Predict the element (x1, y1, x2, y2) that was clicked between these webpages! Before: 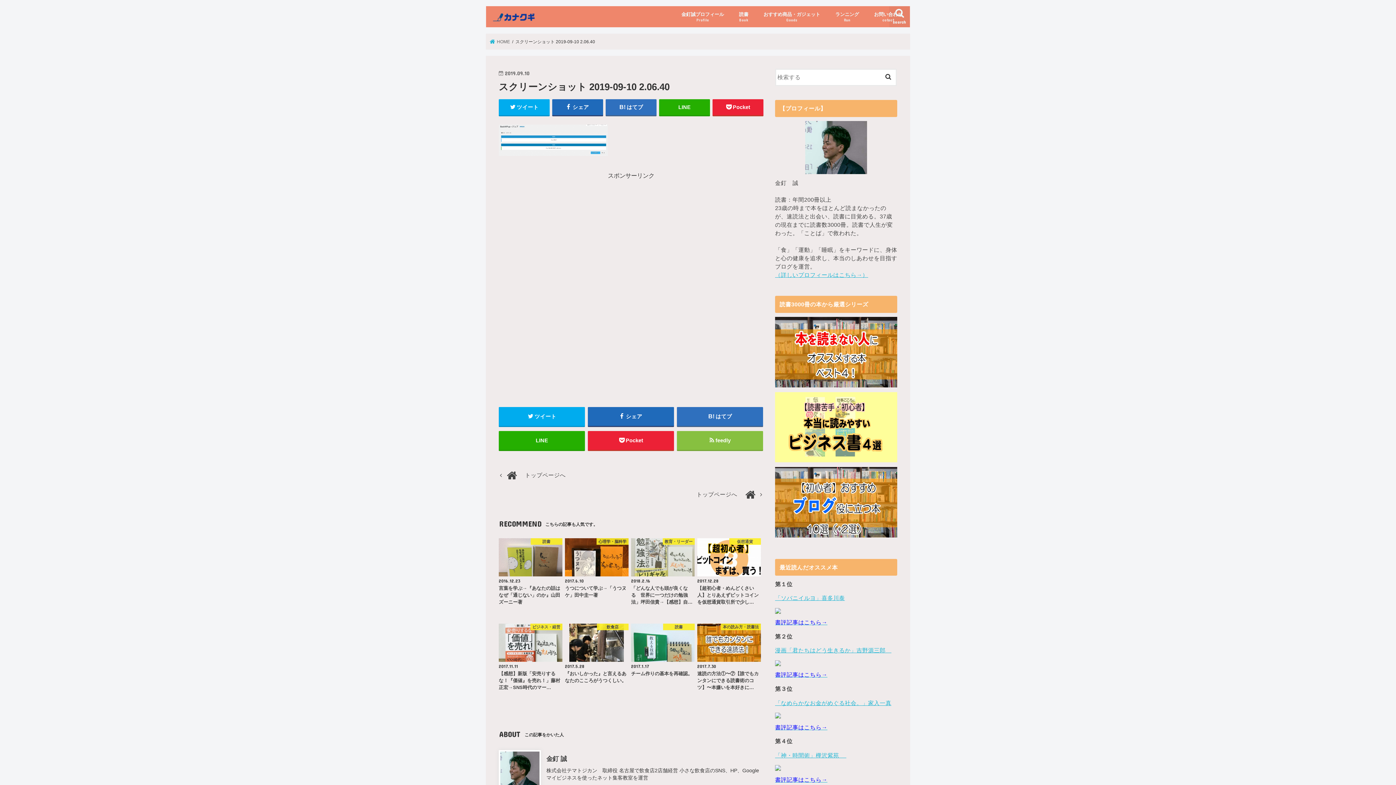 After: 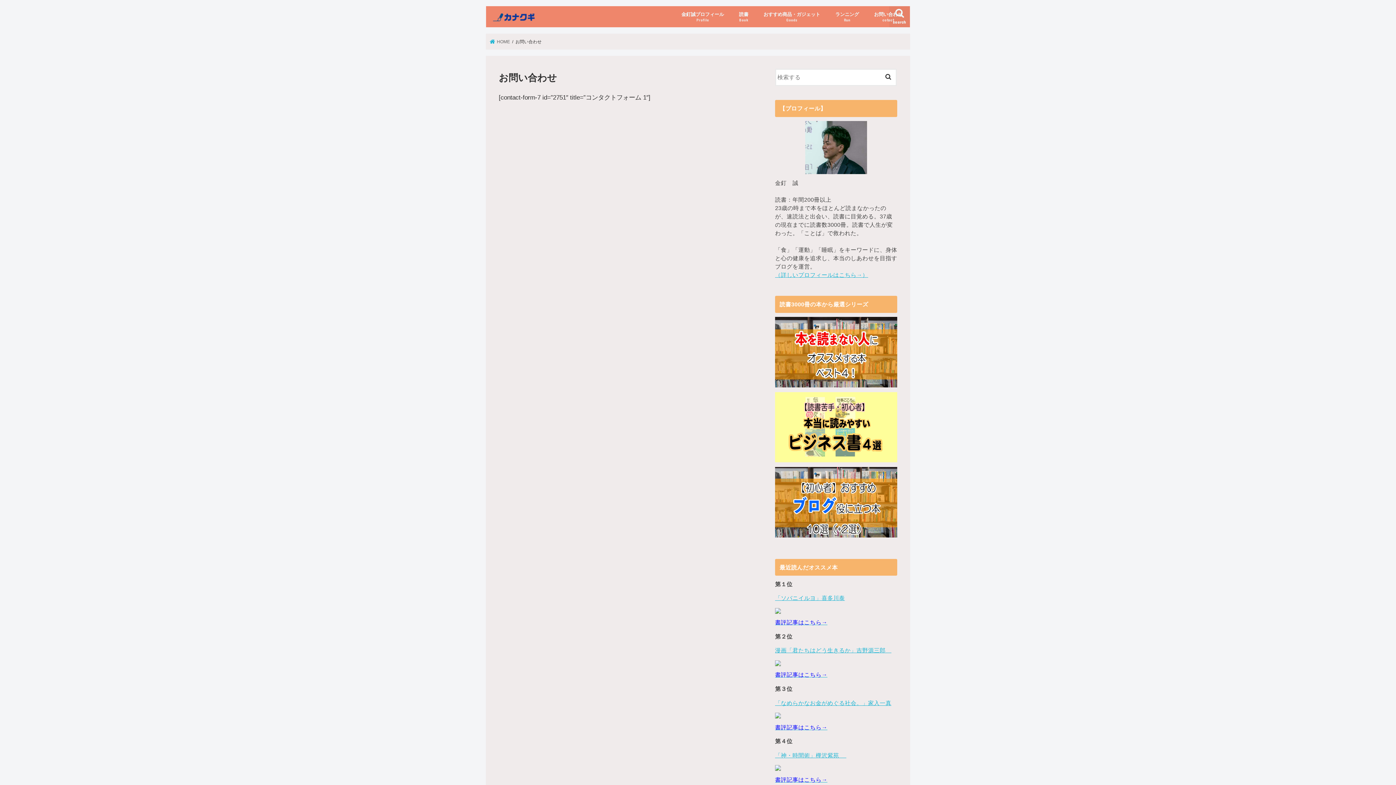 Action: label: お問い合わせ
cotact bbox: (866, 6, 910, 27)